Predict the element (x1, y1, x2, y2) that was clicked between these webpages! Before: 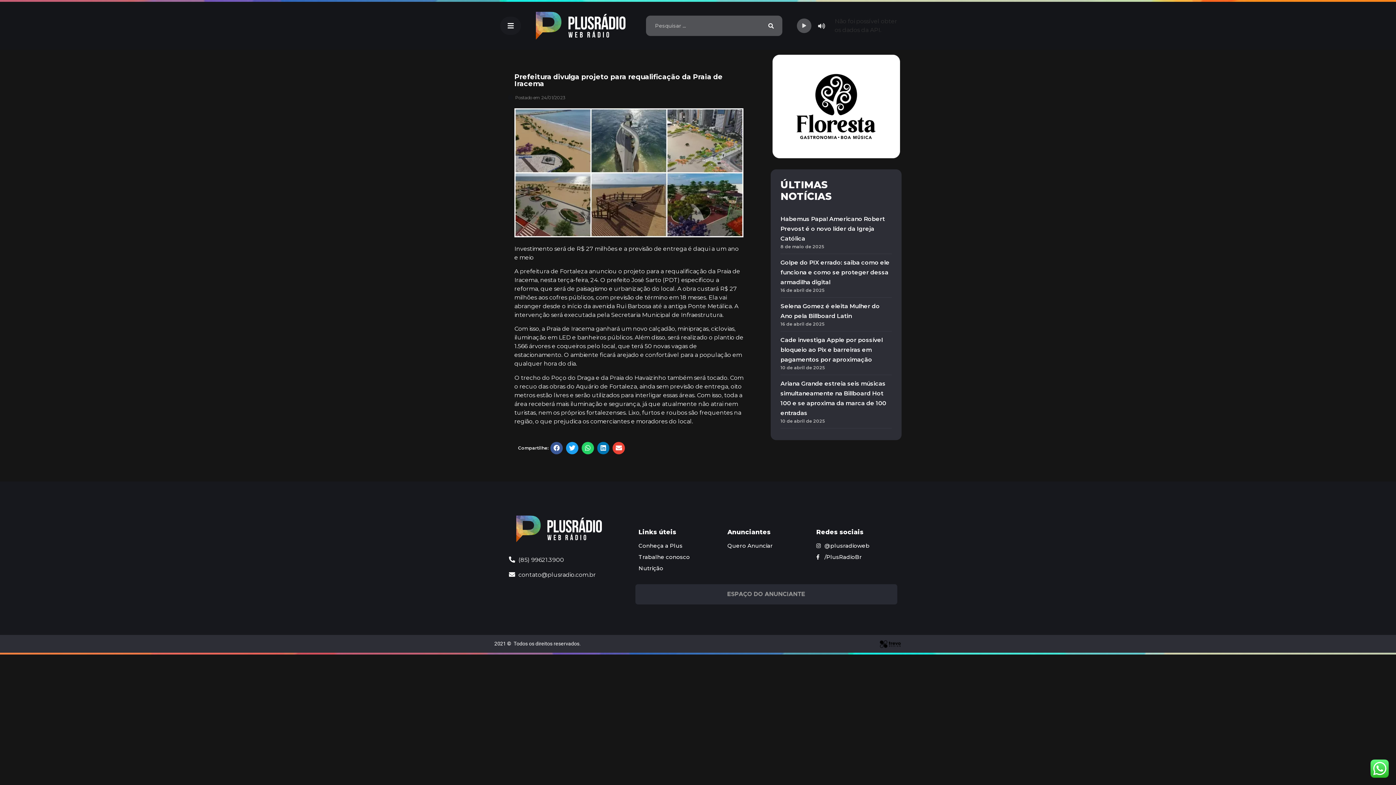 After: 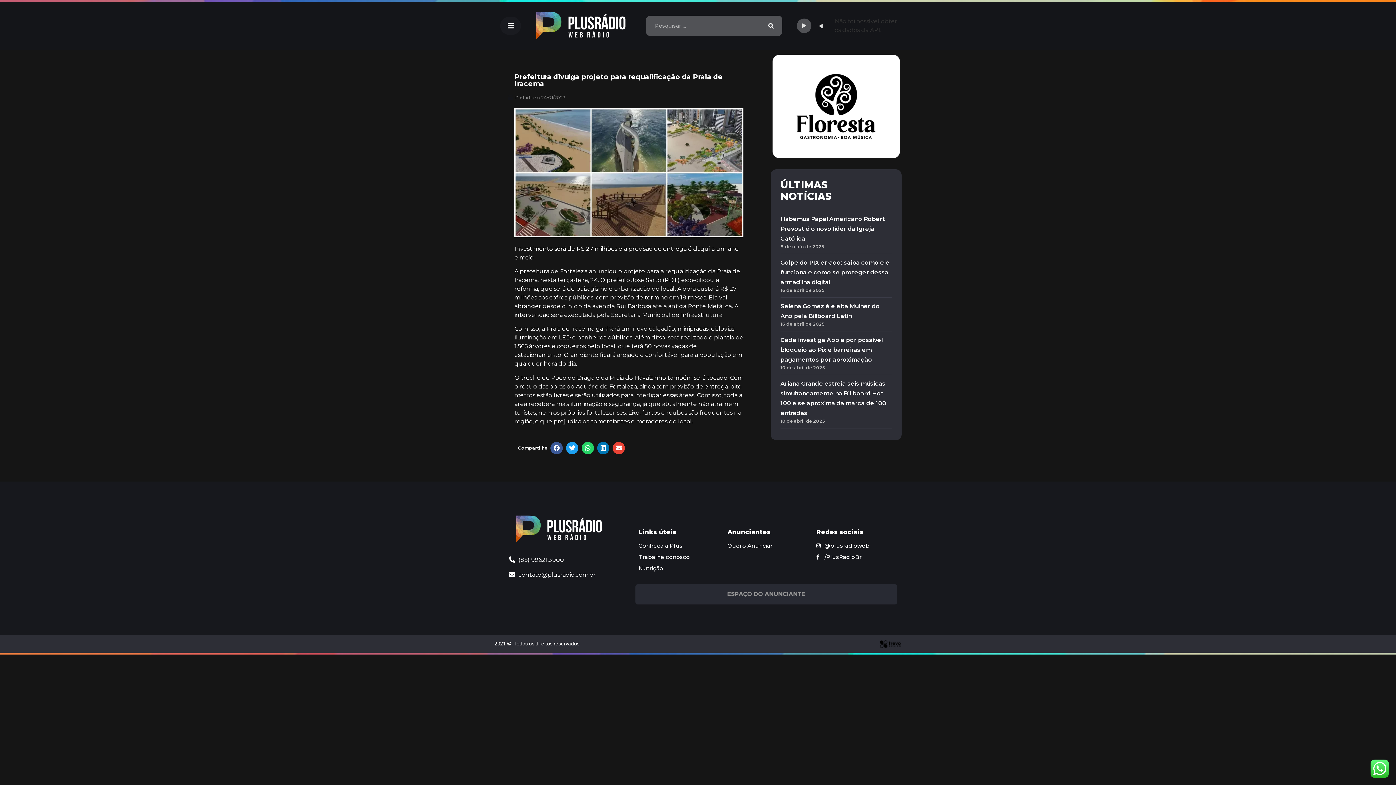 Action: bbox: (817, 21, 825, 30) label: Mudo